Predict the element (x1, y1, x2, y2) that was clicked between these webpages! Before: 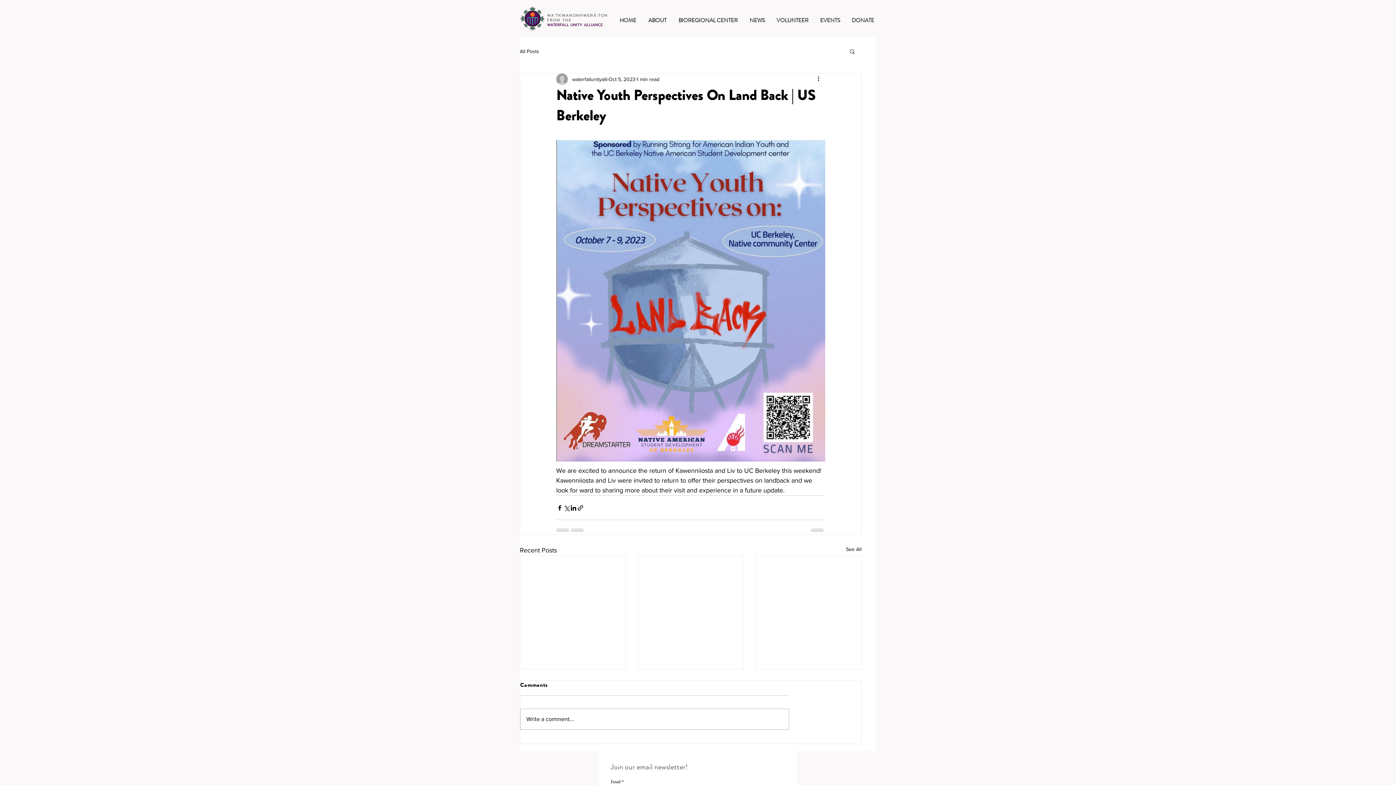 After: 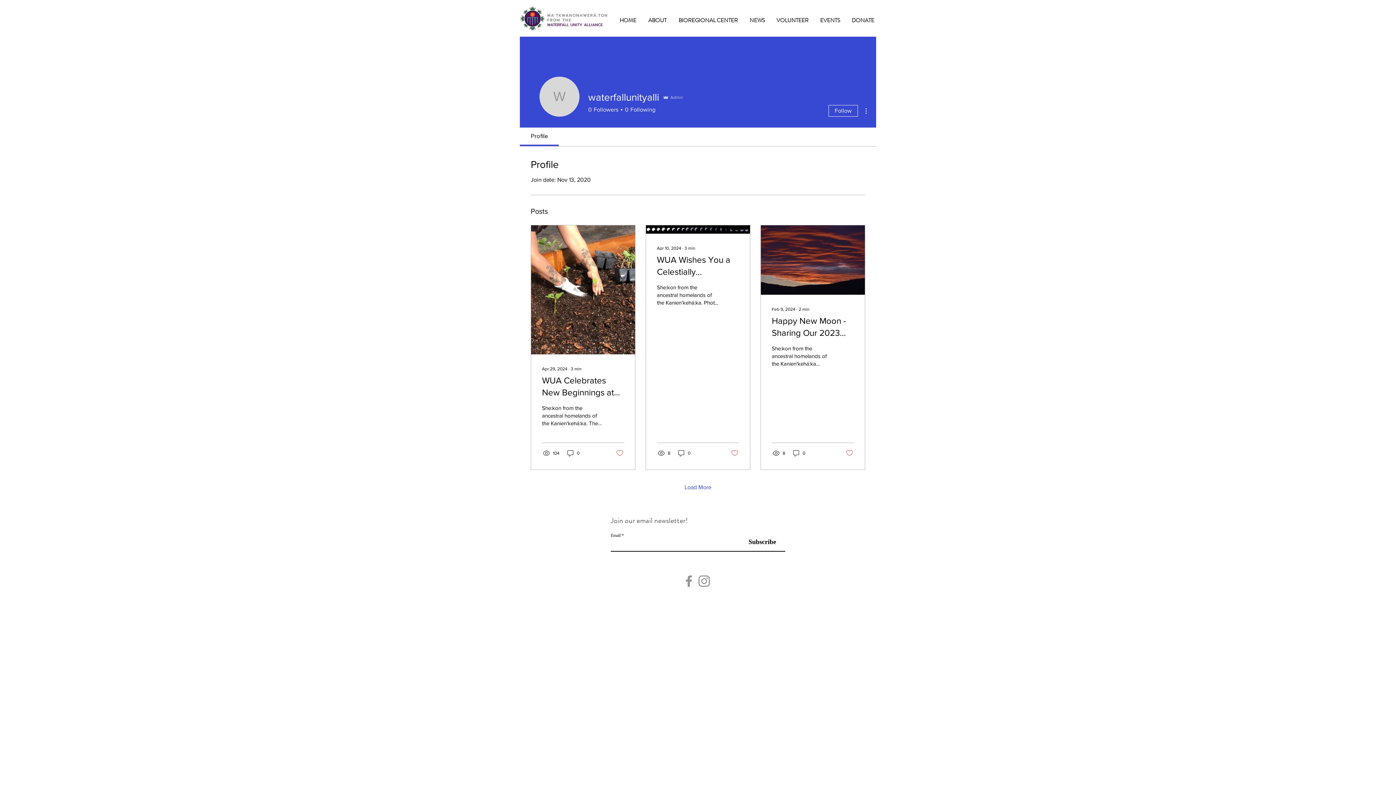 Action: label: waterfallunityalli bbox: (572, 75, 607, 83)